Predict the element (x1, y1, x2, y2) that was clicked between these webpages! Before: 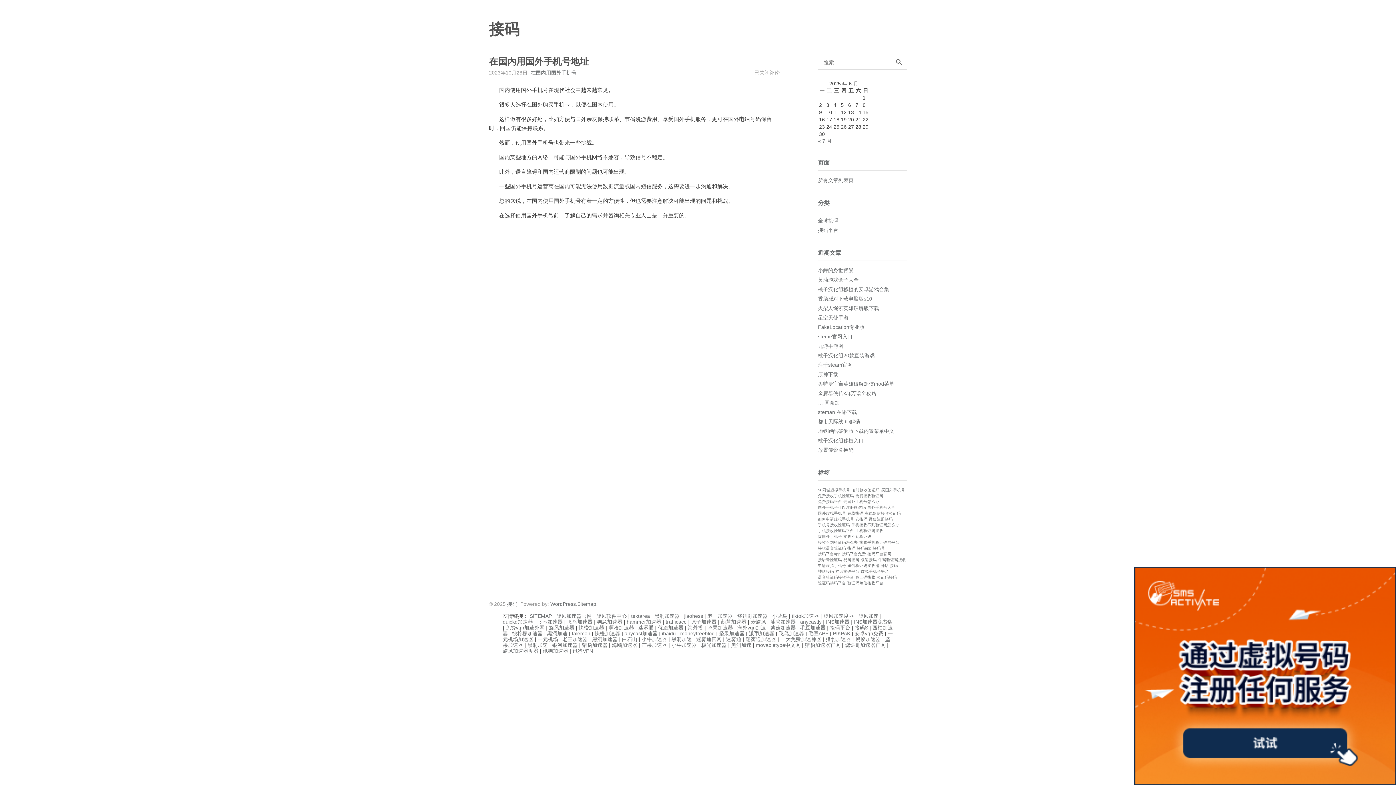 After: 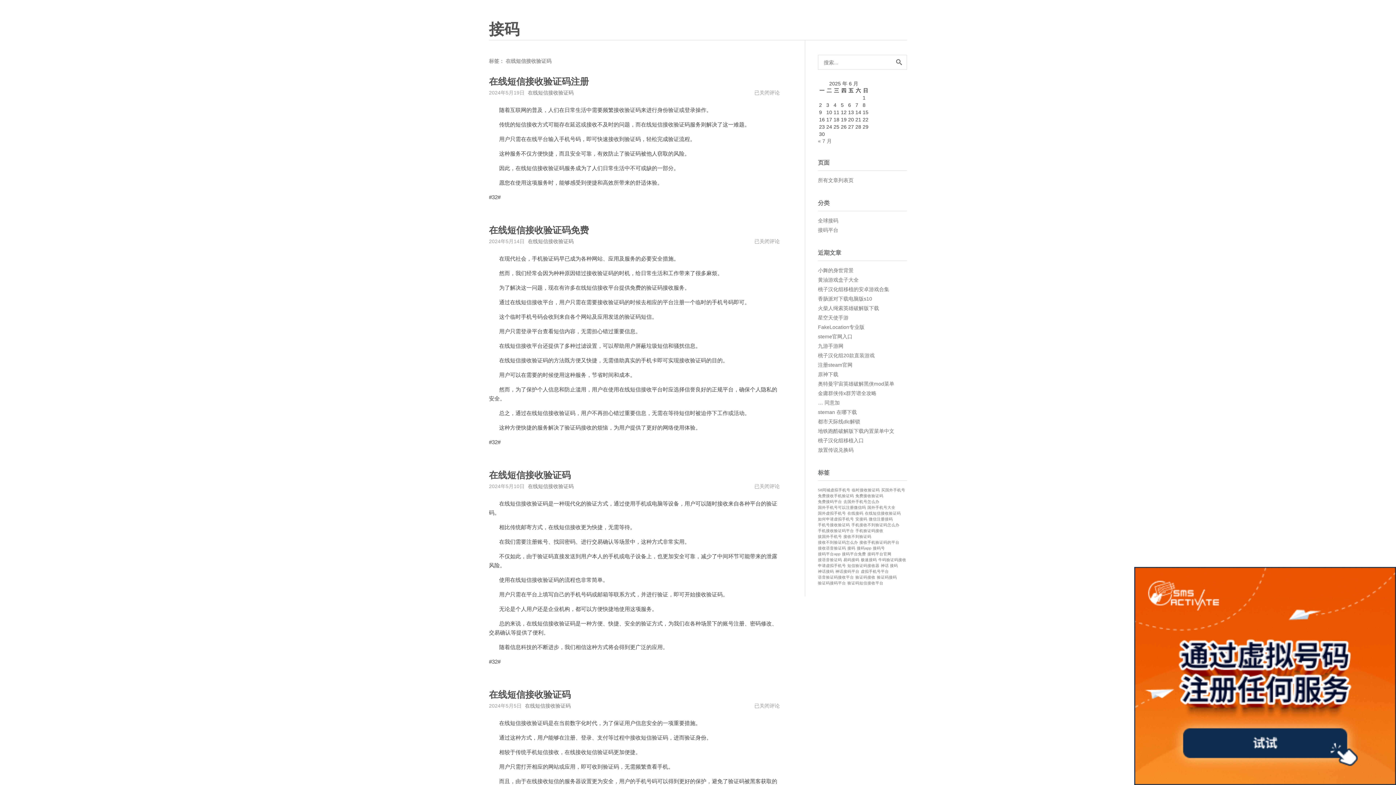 Action: label: 在线短信接收验证码 (1 项) bbox: (865, 511, 901, 515)